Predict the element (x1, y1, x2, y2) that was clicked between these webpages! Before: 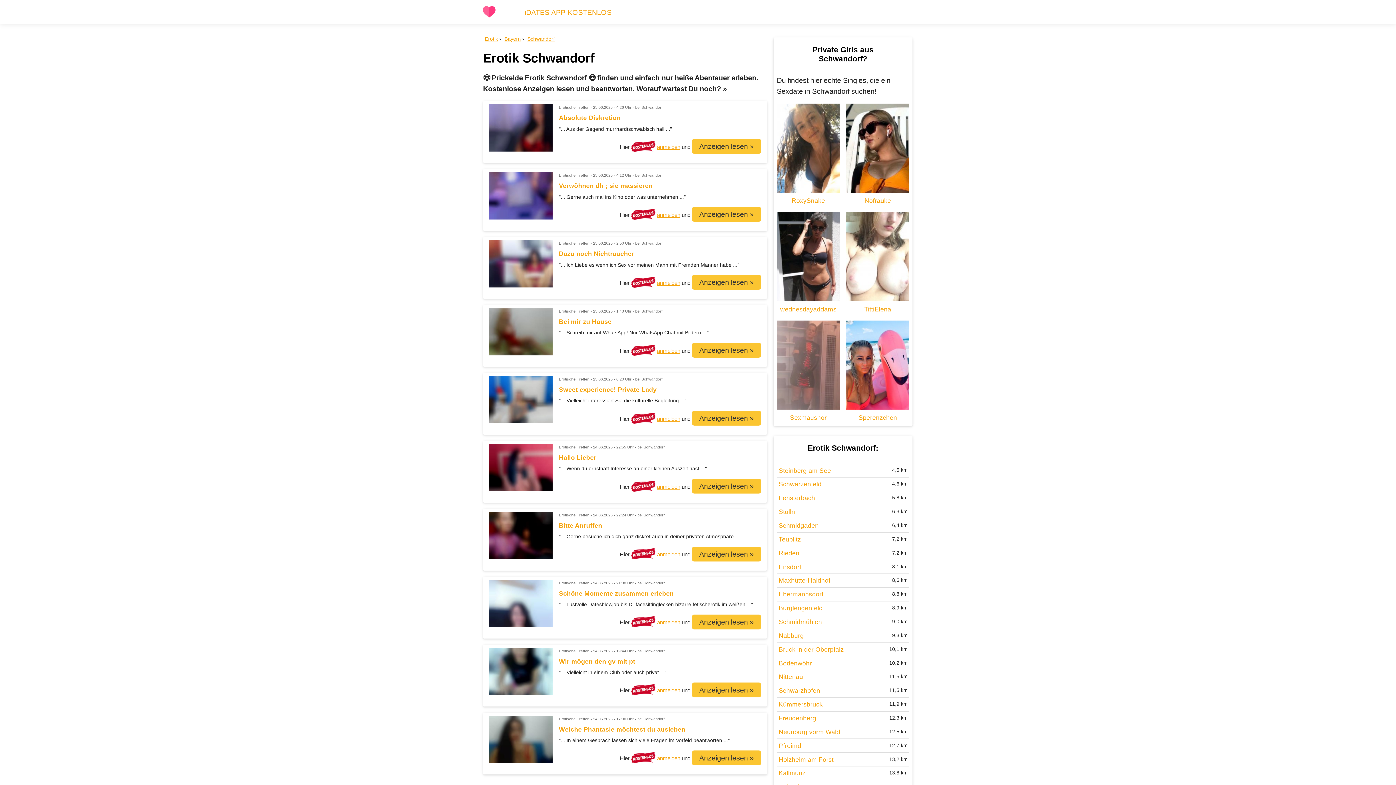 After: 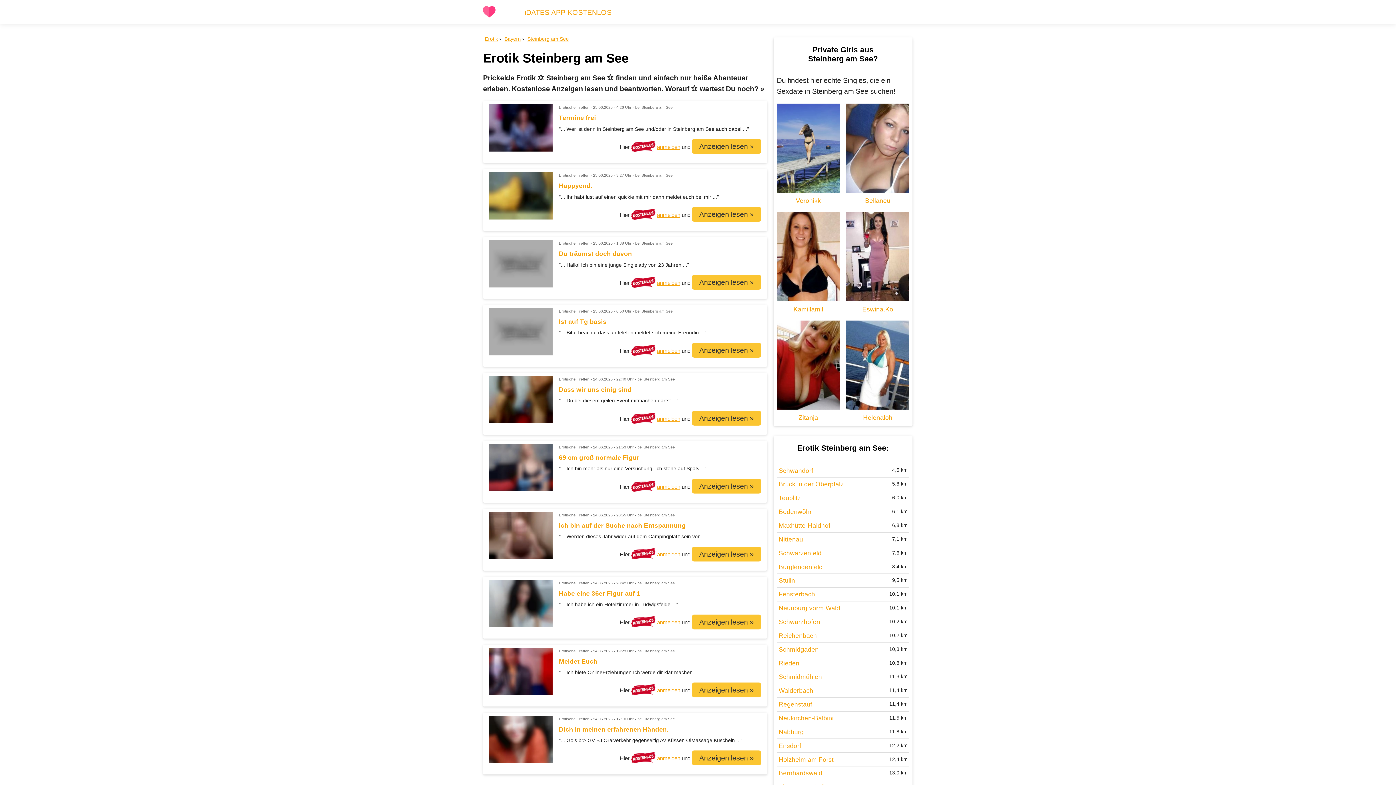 Action: bbox: (777, 464, 909, 477) label: Steinberg am See